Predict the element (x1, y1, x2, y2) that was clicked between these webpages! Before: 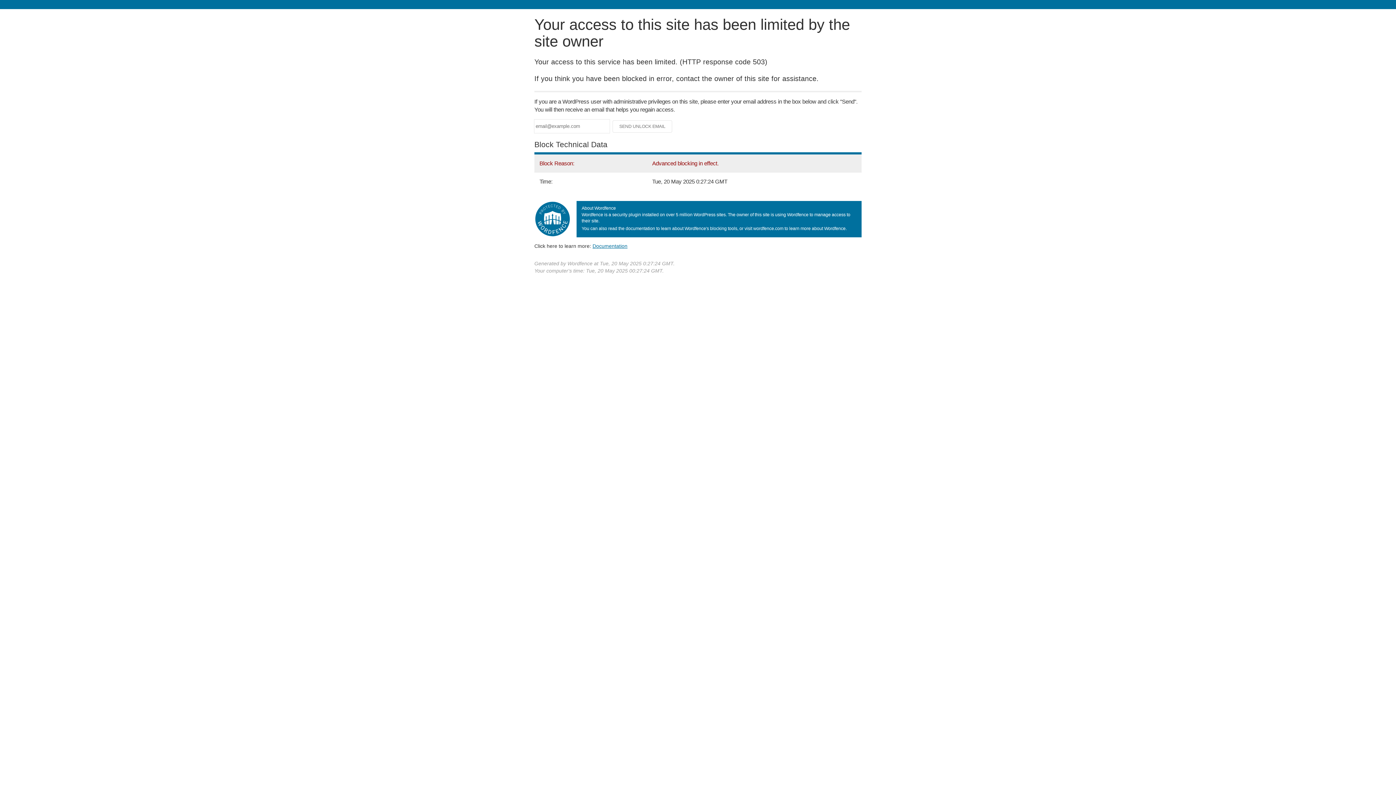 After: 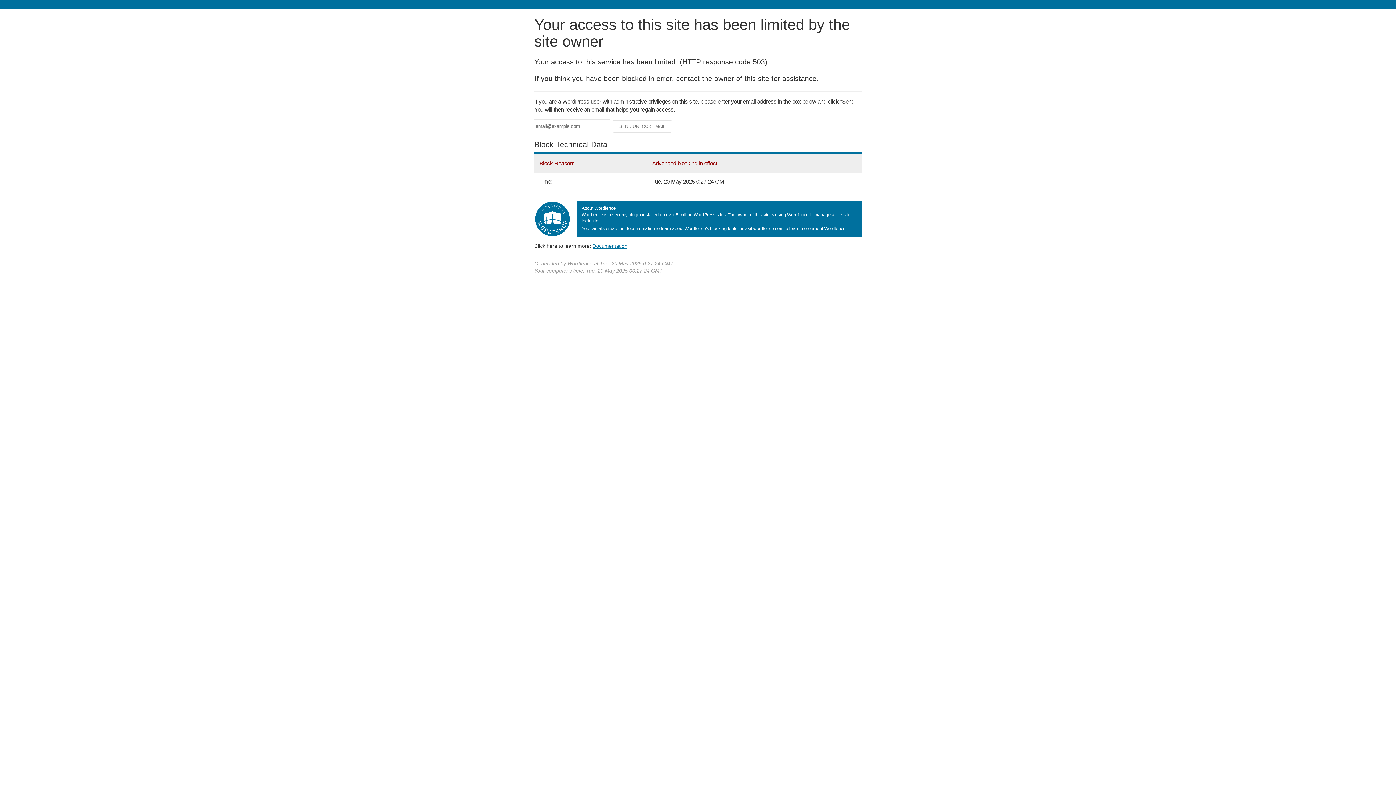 Action: label: Documentation bbox: (592, 243, 627, 248)